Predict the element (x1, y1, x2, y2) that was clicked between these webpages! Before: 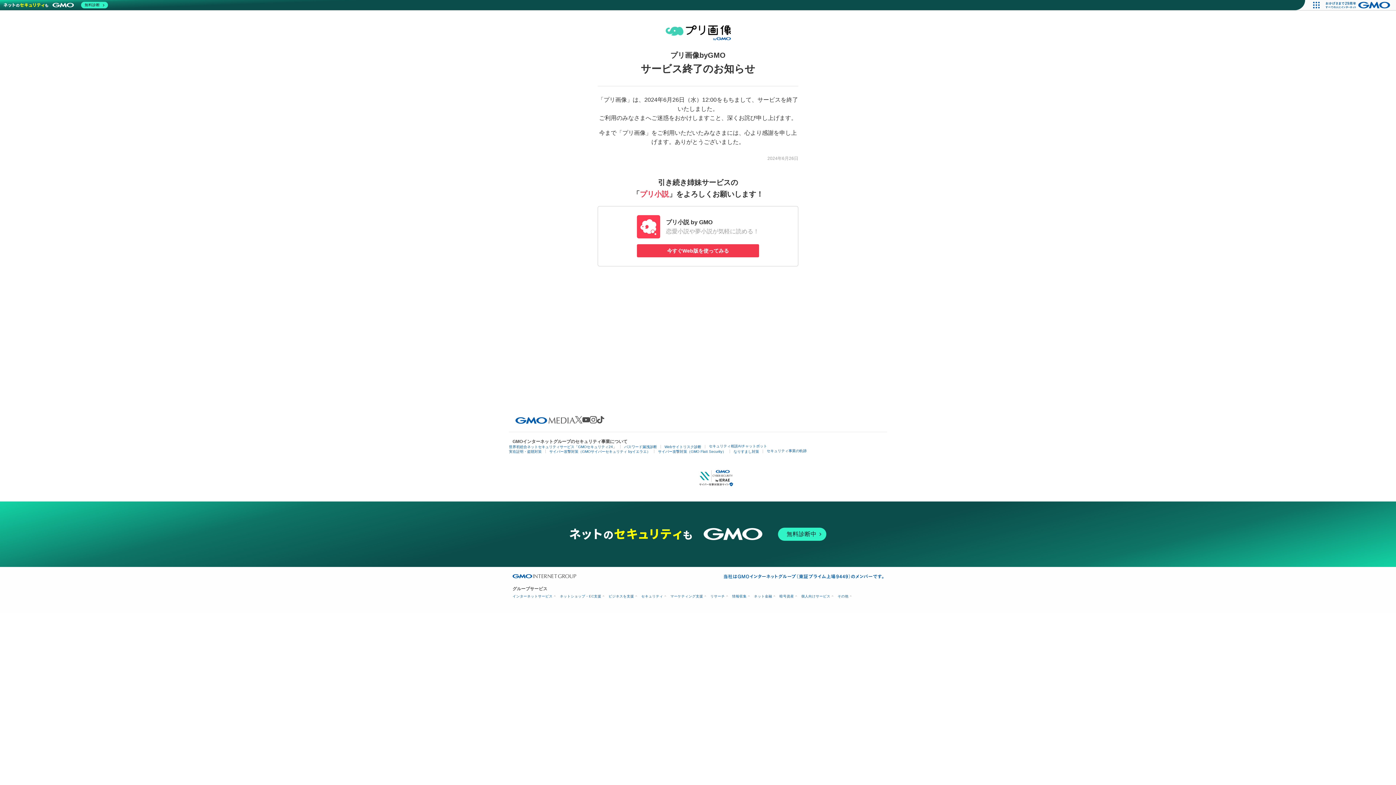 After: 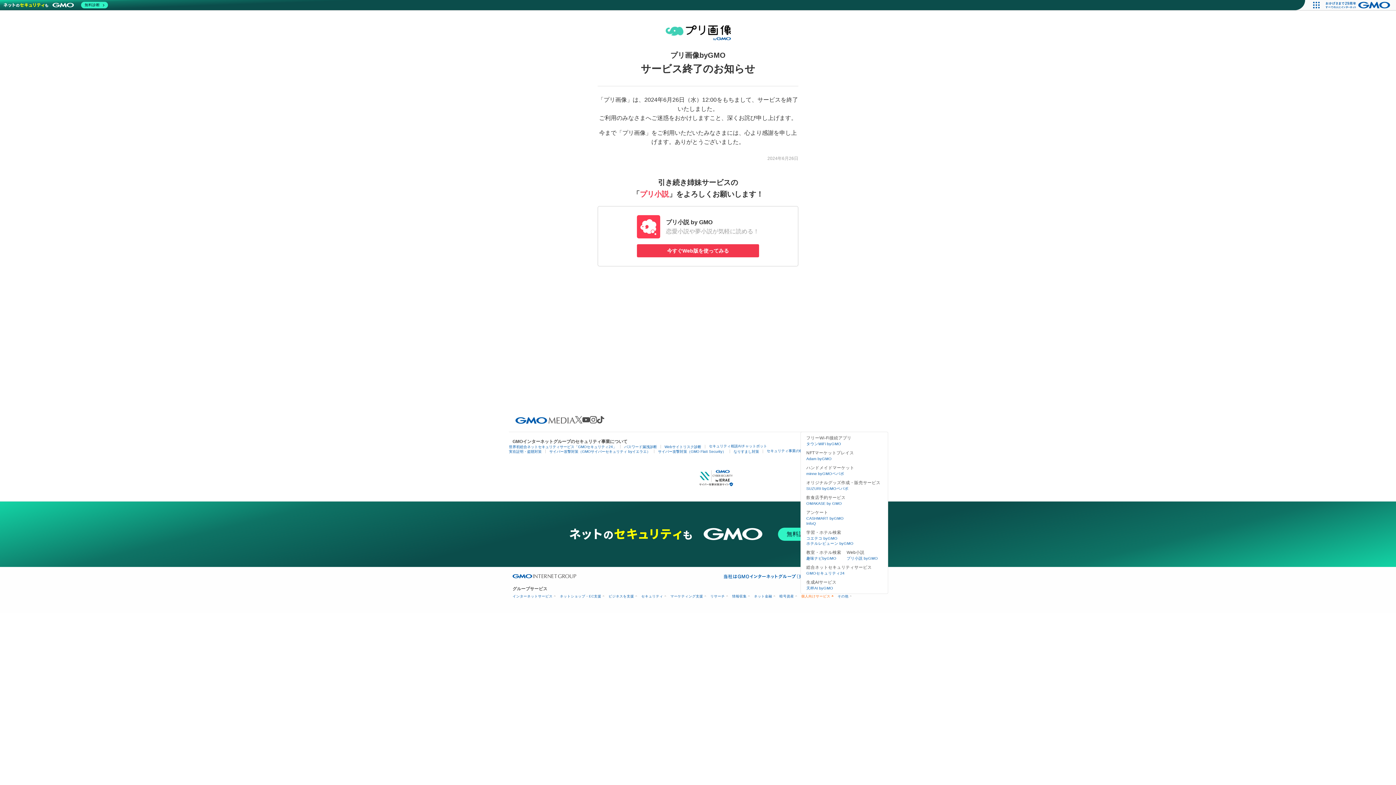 Action: bbox: (801, 594, 832, 598) label: 個人向けサービス